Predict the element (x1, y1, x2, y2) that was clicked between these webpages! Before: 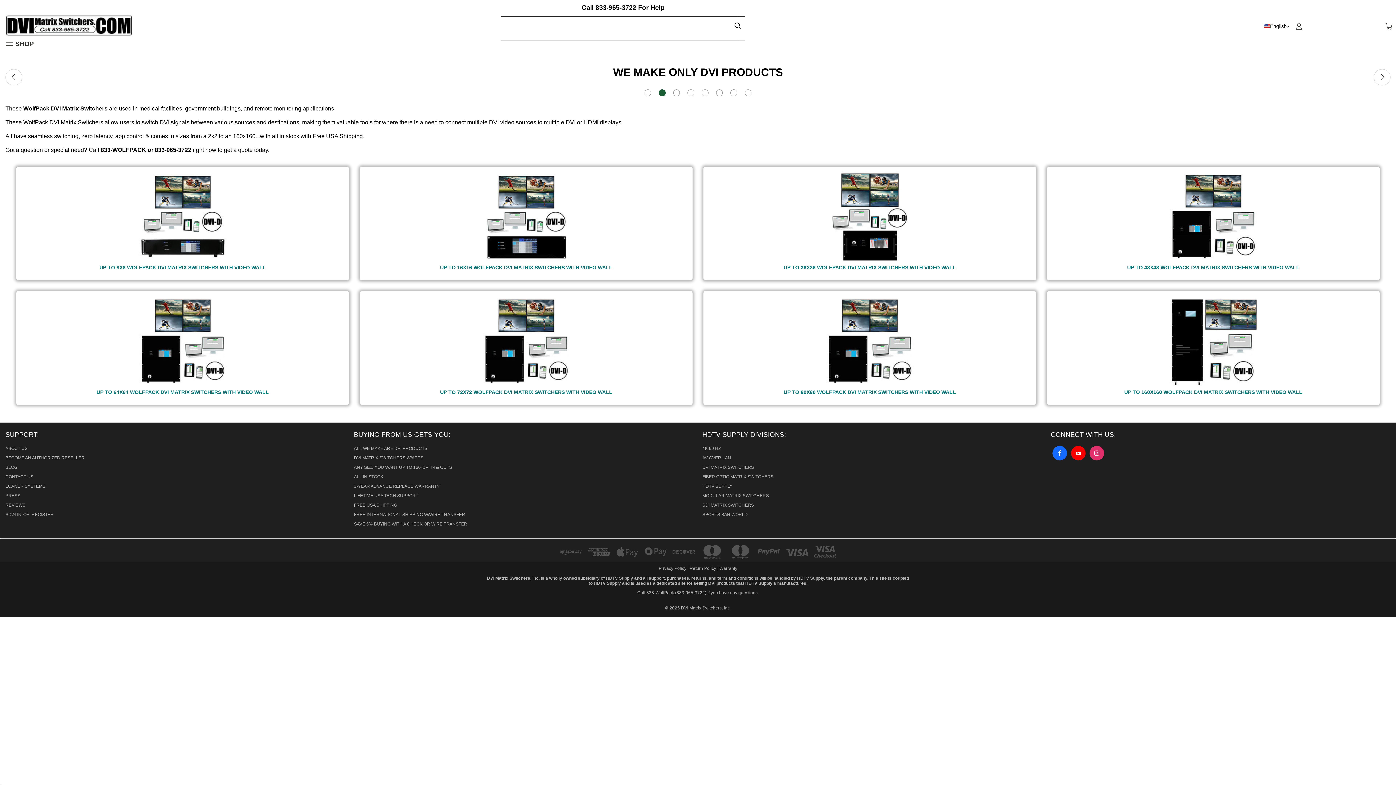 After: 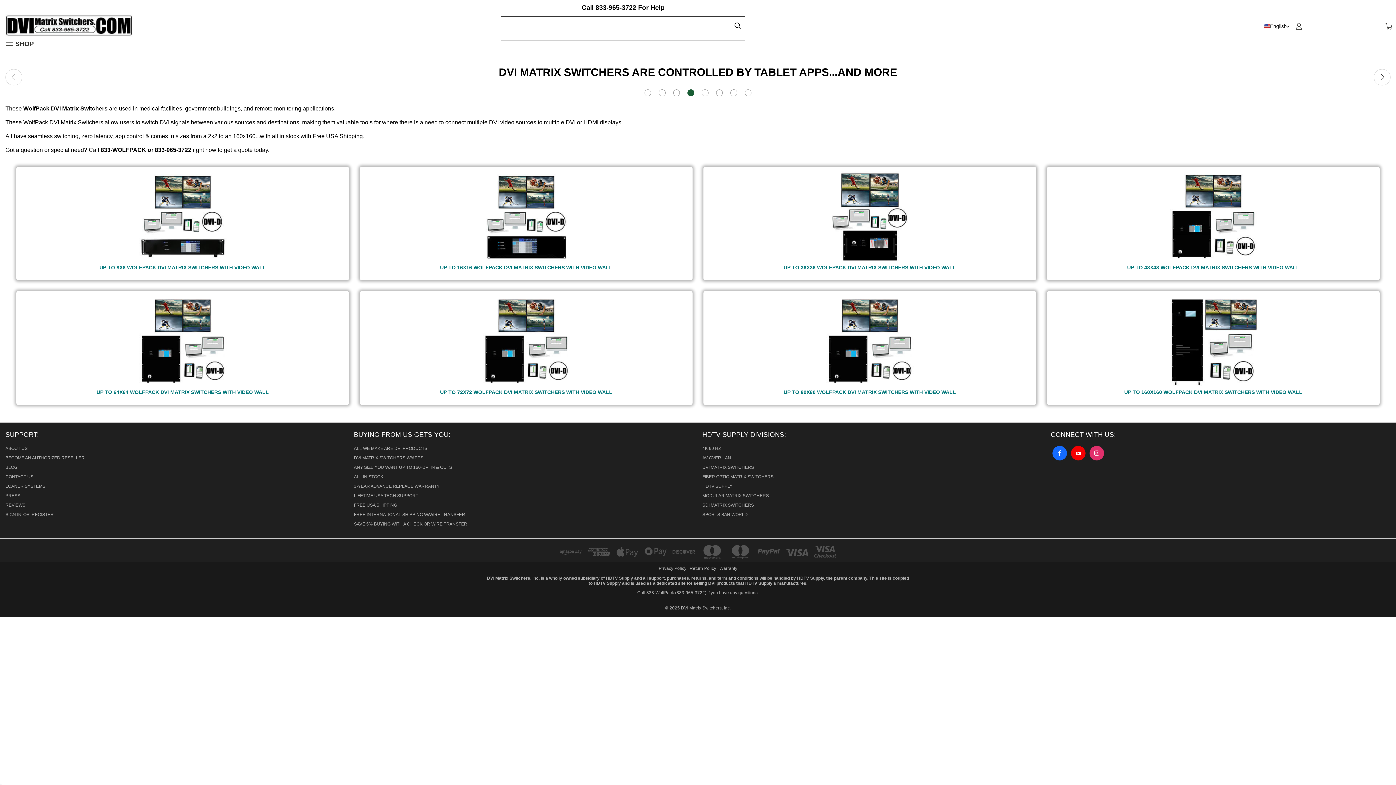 Action: bbox: (5, 68, 22, 85) label: carousel.arrow_and_dot_aria_label